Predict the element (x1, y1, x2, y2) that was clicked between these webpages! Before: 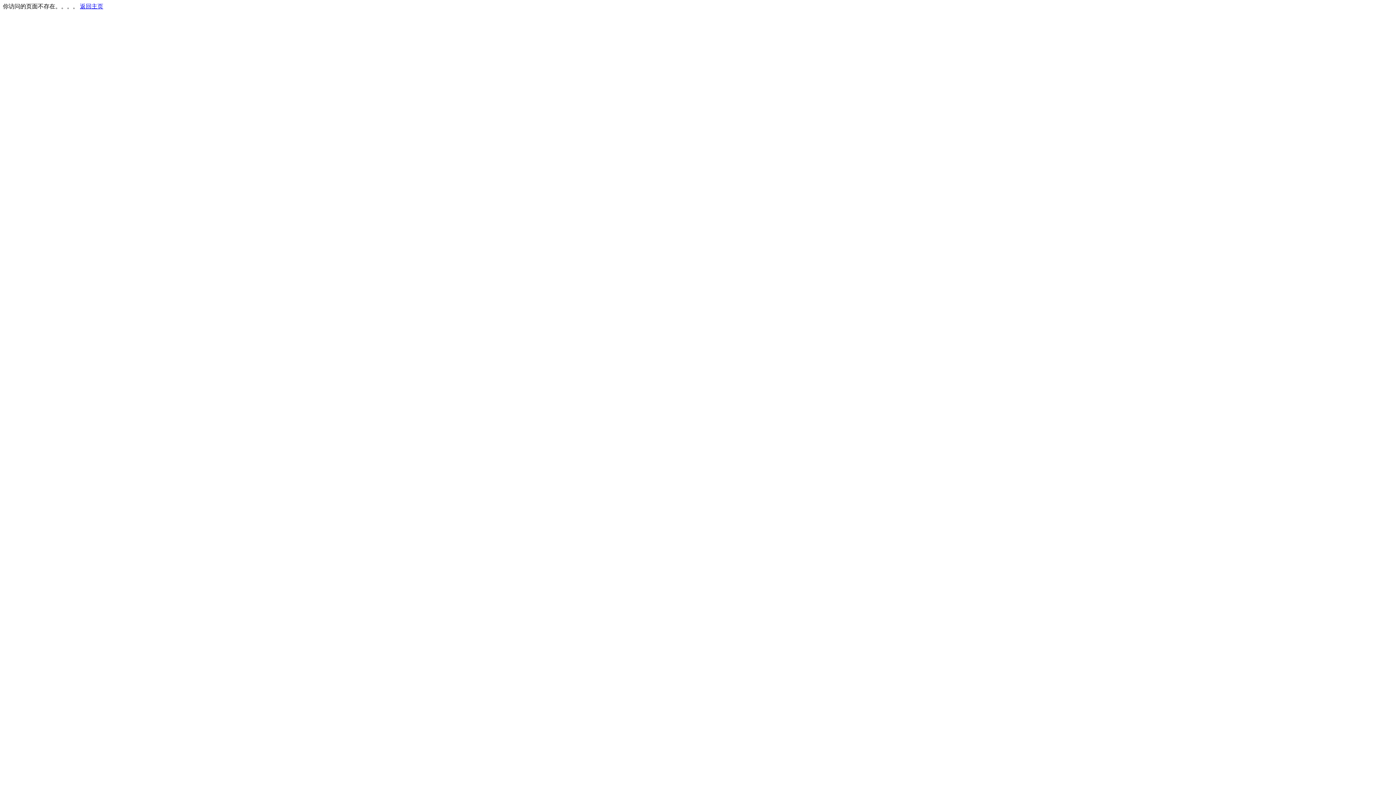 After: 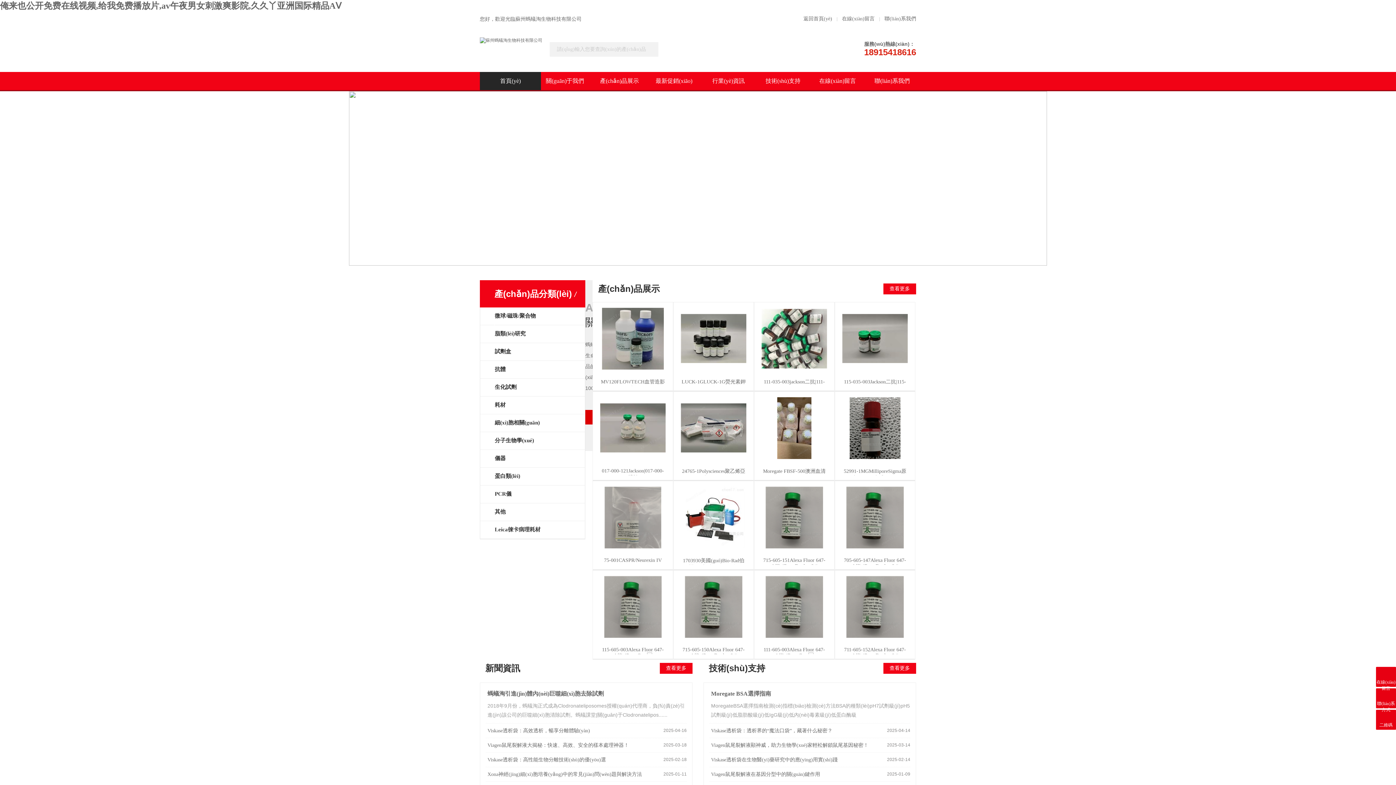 Action: bbox: (80, 3, 103, 9) label: 返回主页